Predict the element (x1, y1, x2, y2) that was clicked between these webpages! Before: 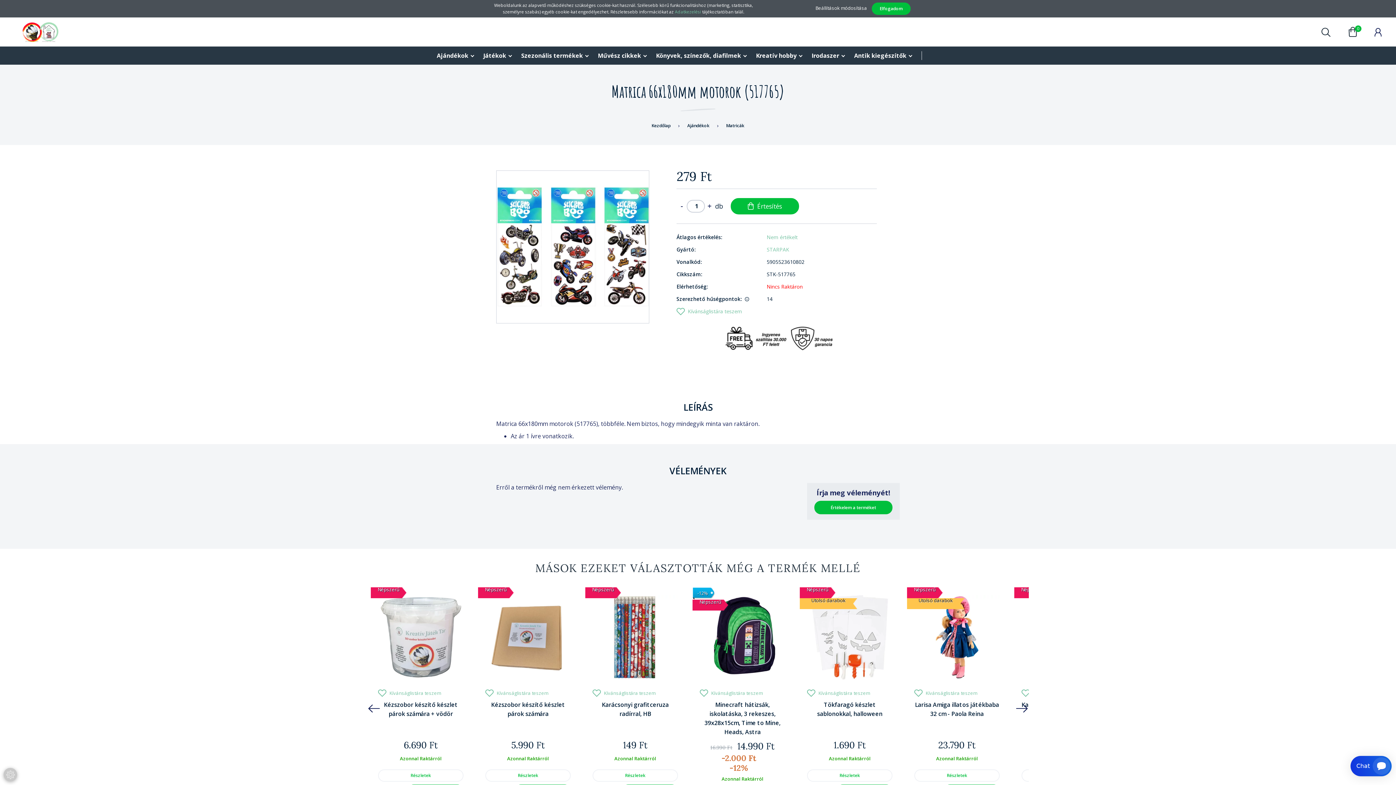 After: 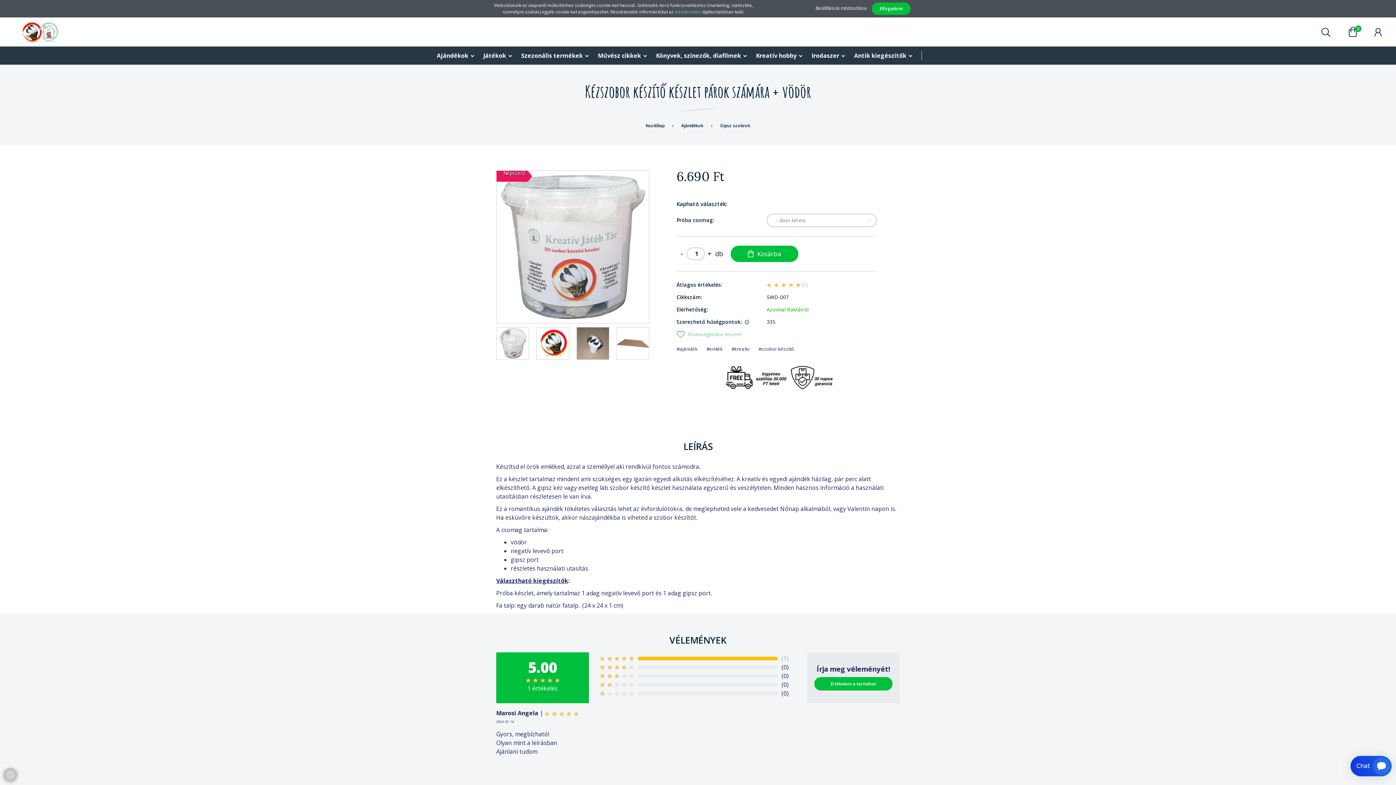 Action: label: Népszerű bbox: (370, 587, 406, 598)